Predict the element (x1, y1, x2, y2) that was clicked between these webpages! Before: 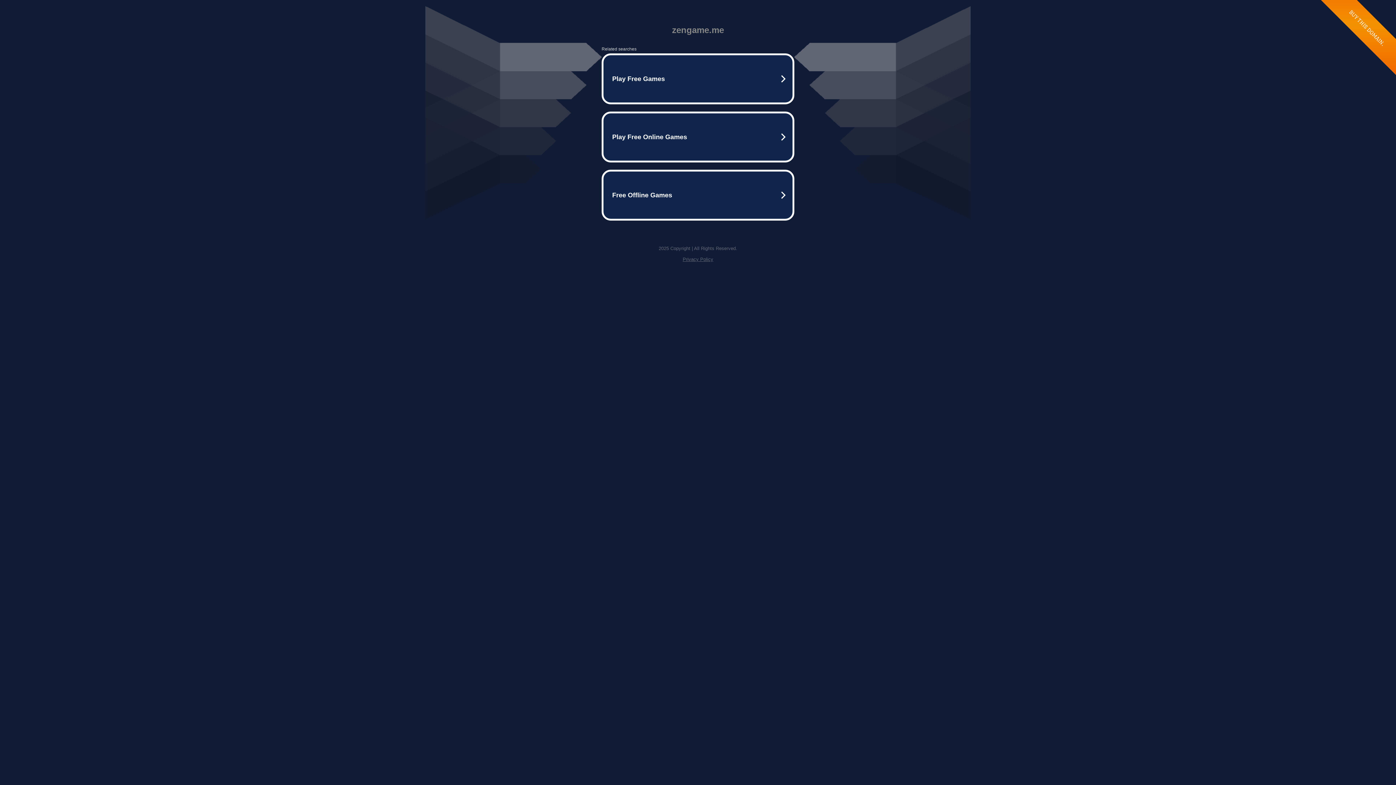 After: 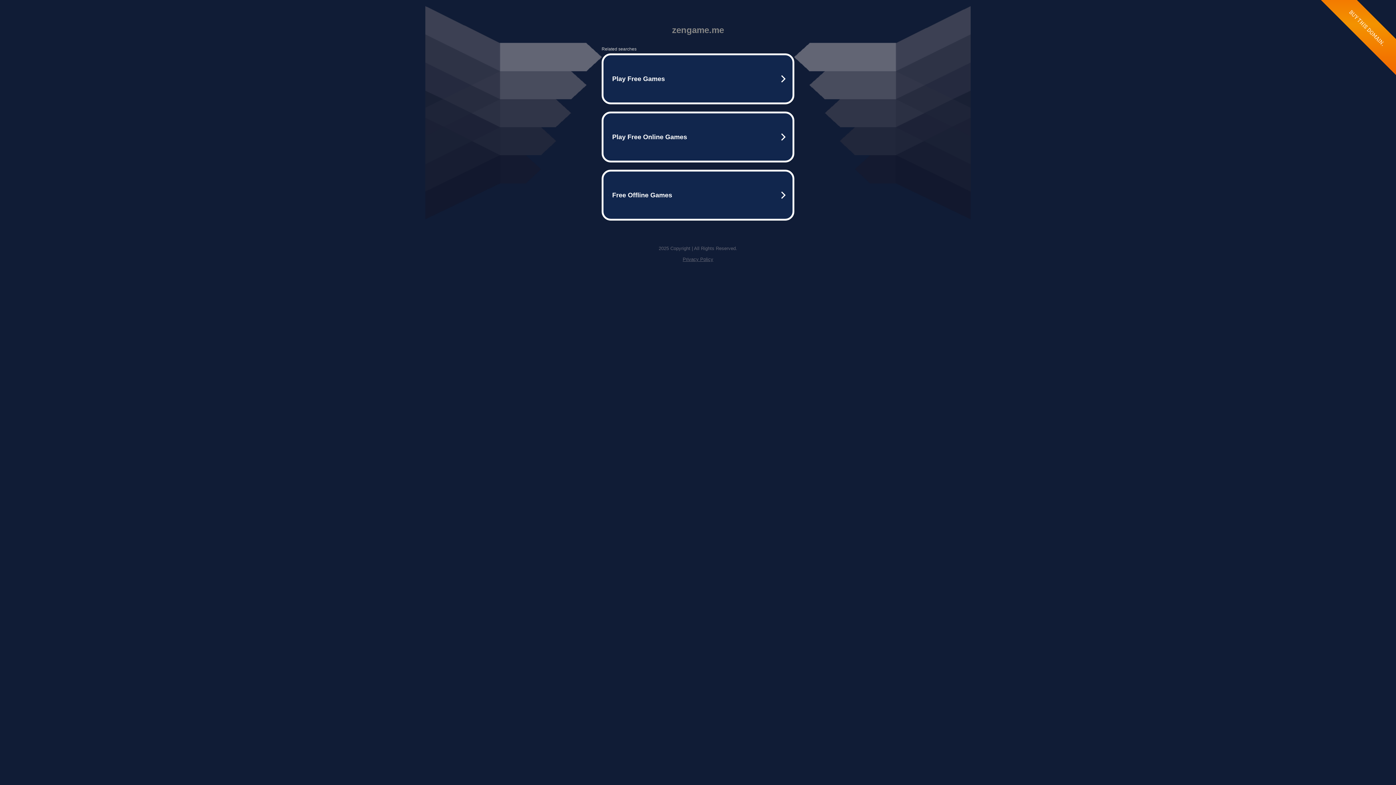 Action: bbox: (682, 256, 713, 262) label: Privacy Policy